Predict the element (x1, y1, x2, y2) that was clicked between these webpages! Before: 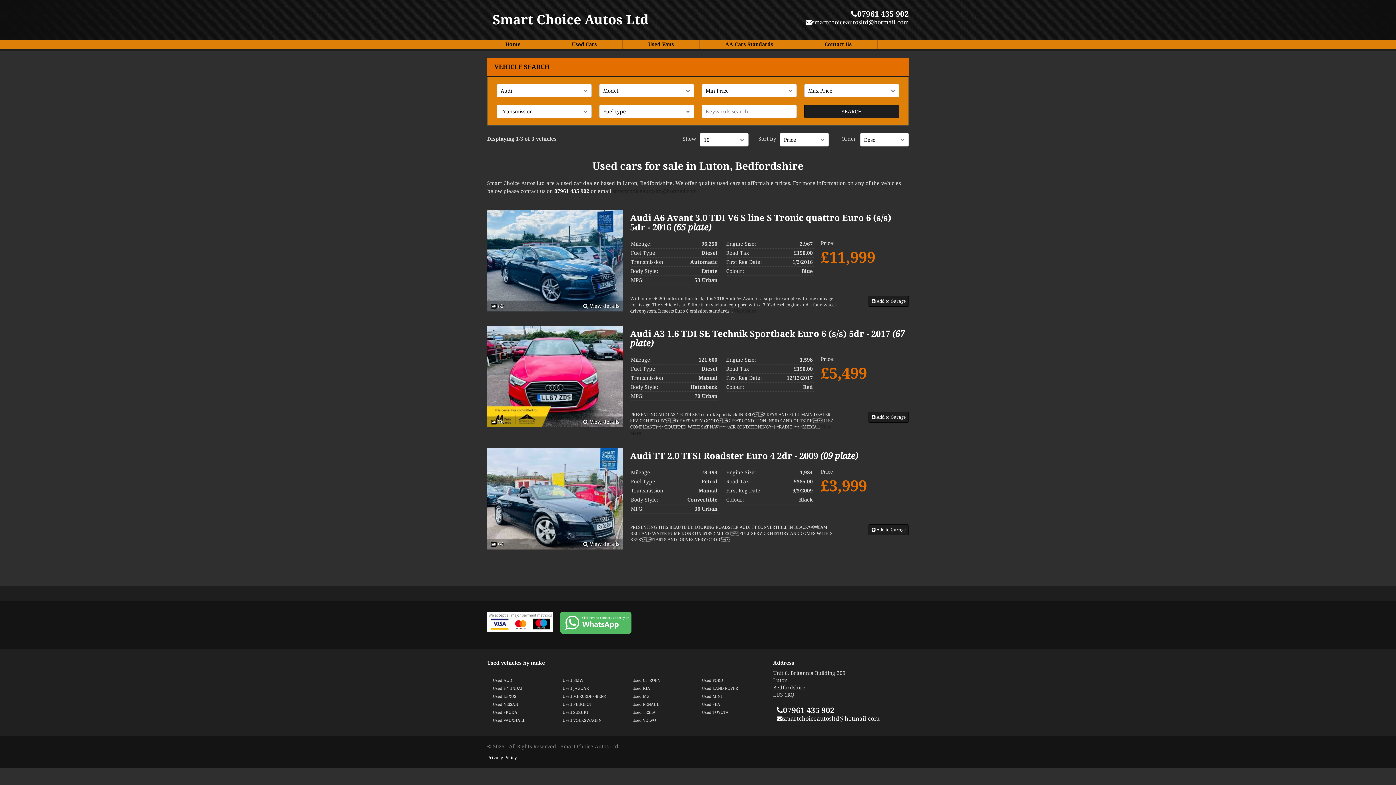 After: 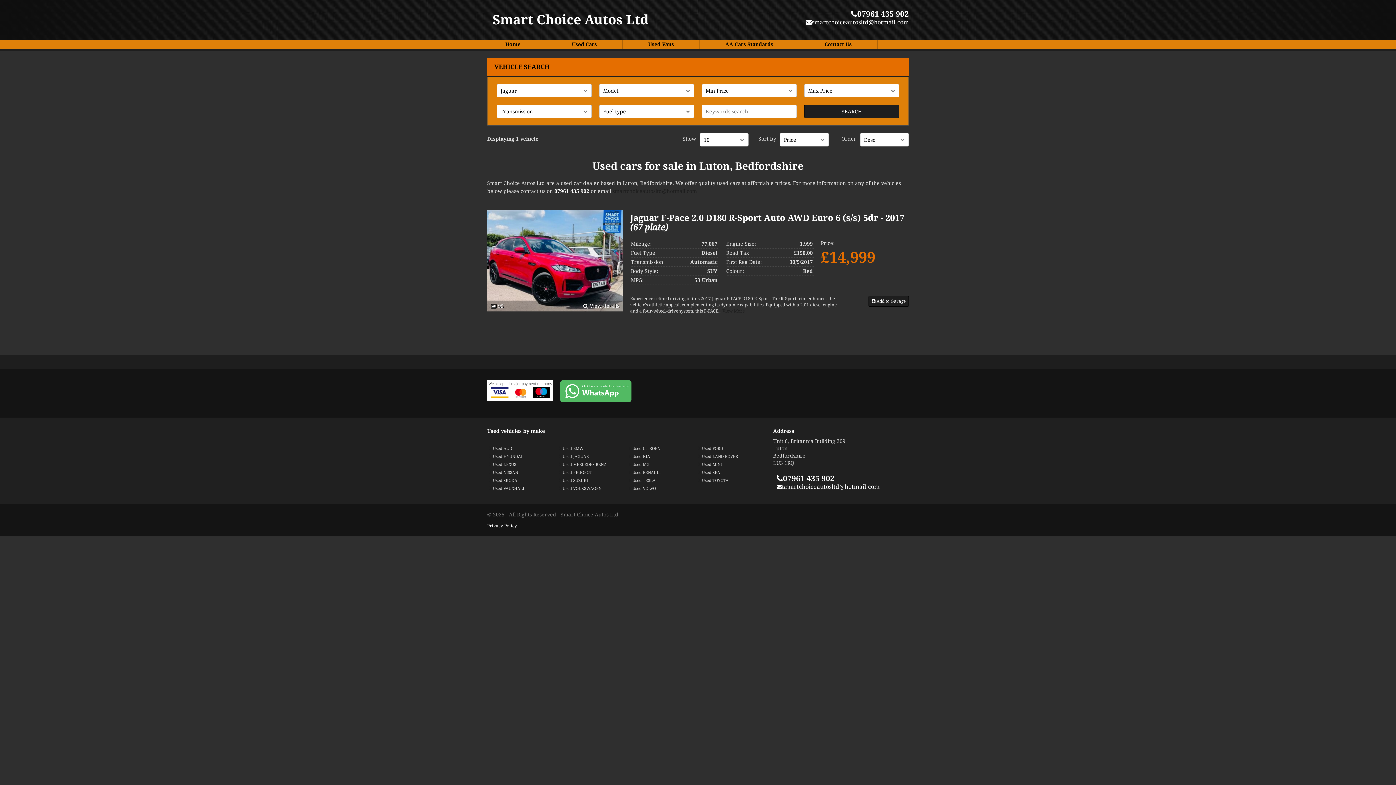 Action: label: Used JAGUAR bbox: (562, 686, 588, 691)